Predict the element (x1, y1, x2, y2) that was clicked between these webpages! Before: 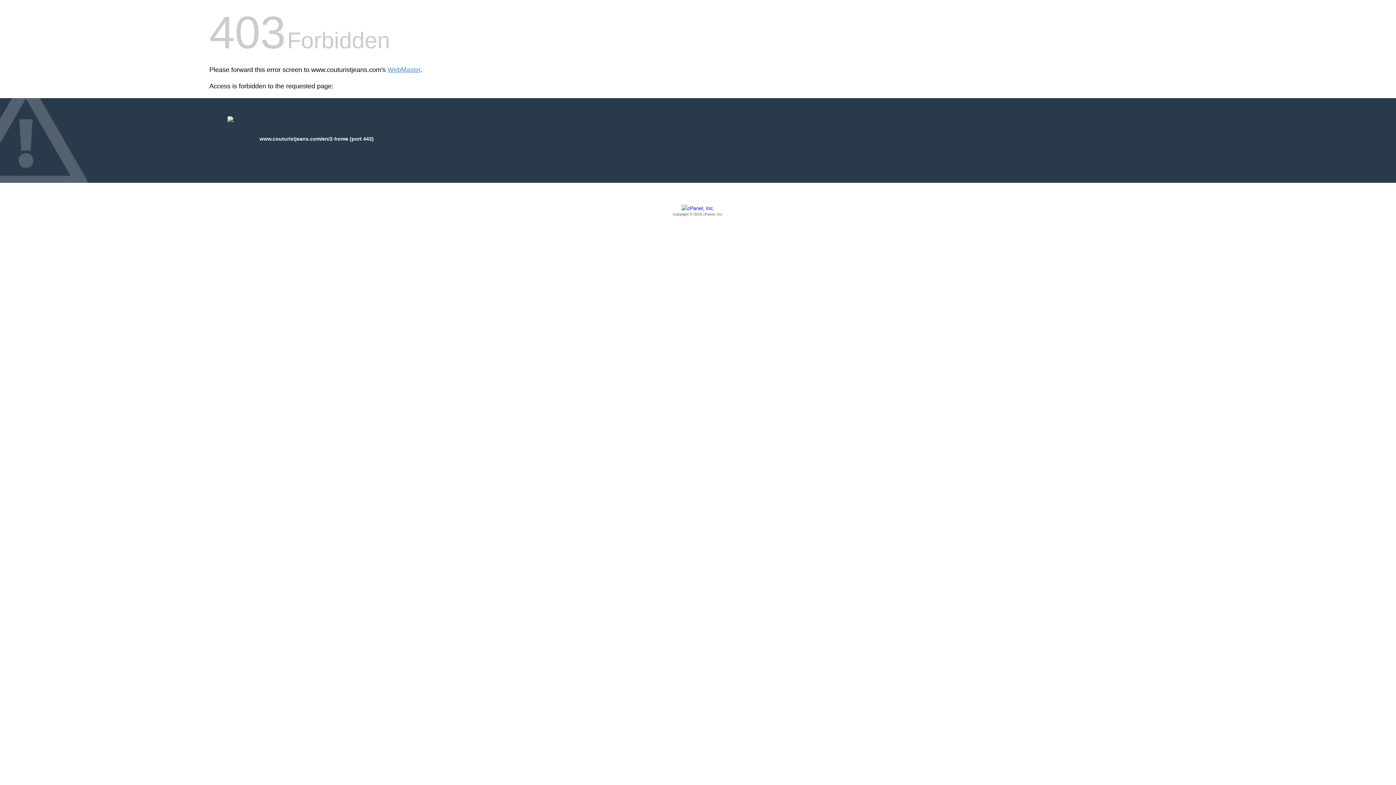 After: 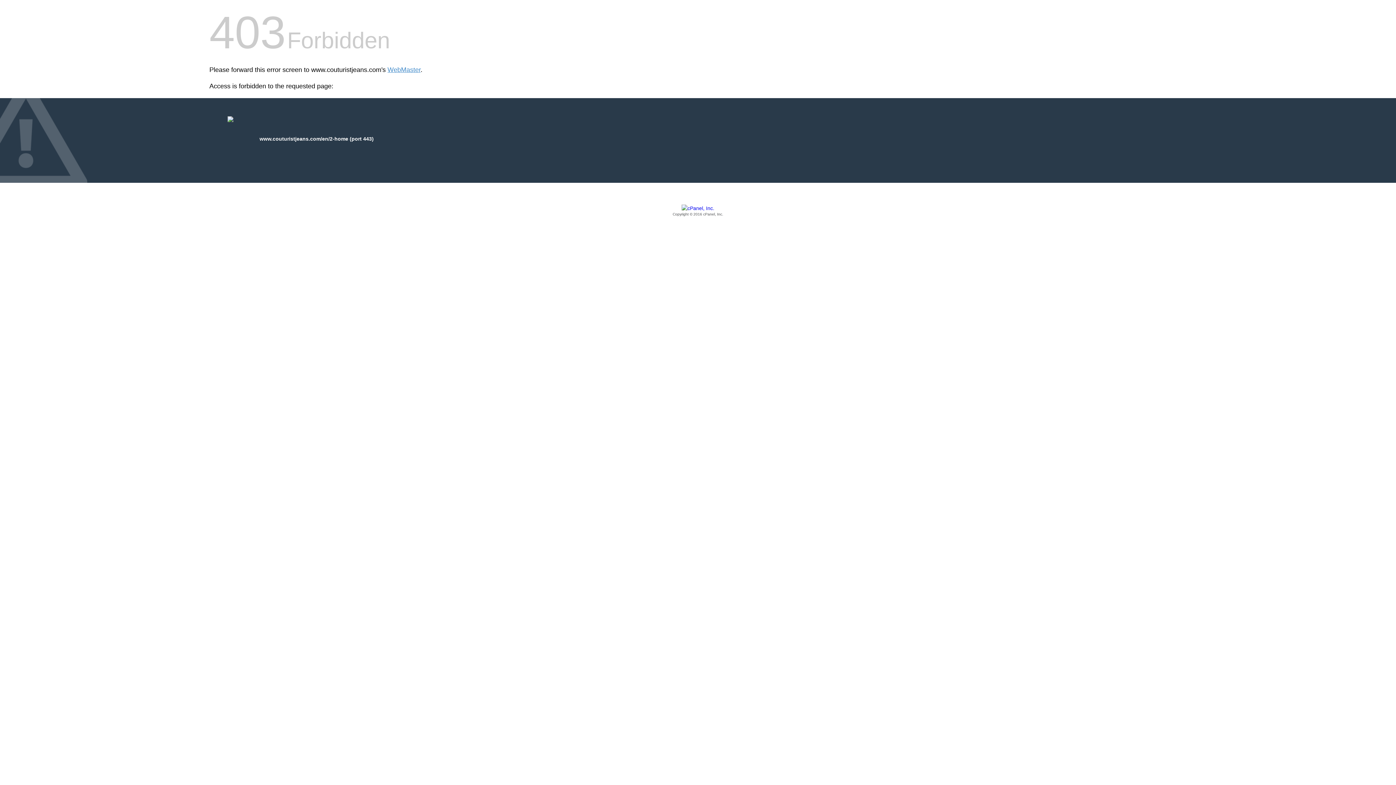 Action: bbox: (209, 205, 1186, 217) label: Copyright © 2016 cPanel, Inc.